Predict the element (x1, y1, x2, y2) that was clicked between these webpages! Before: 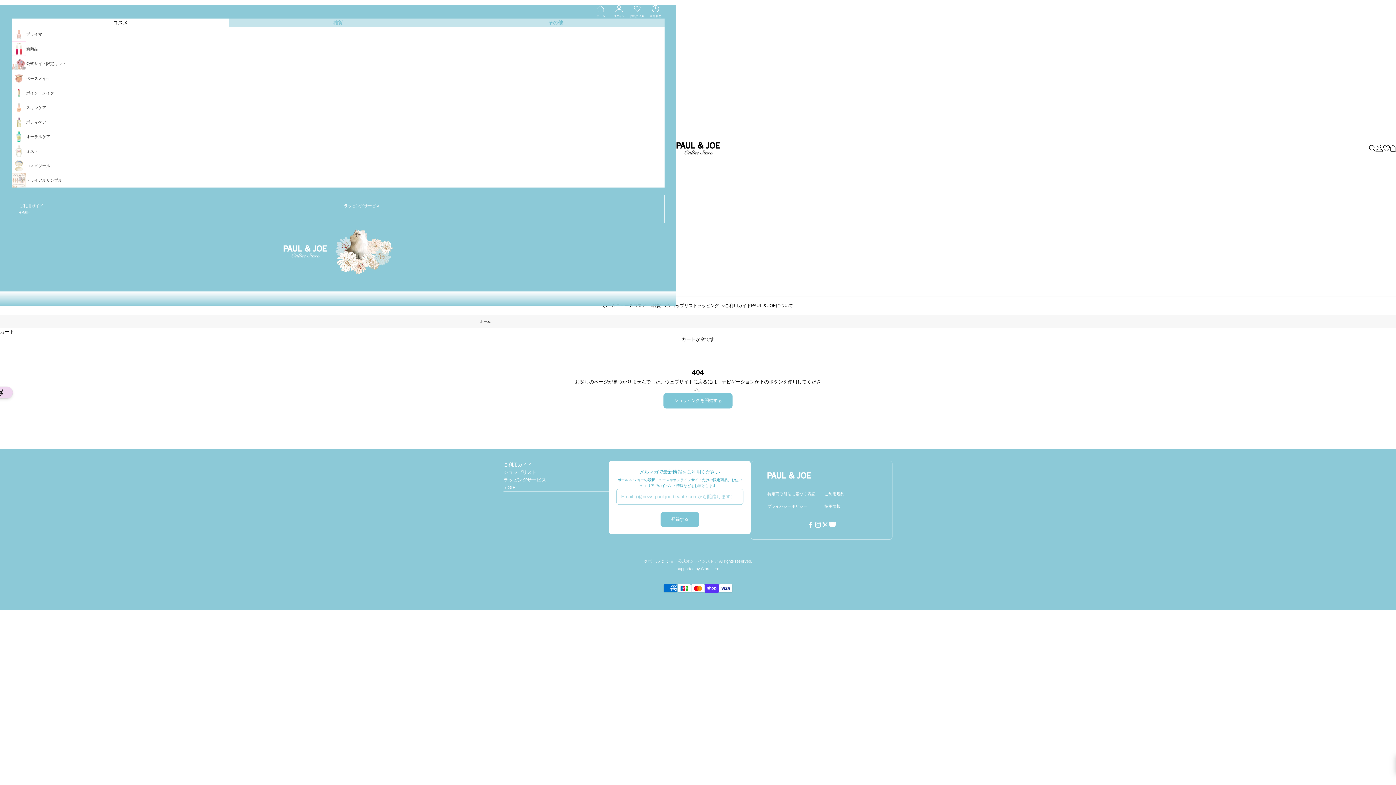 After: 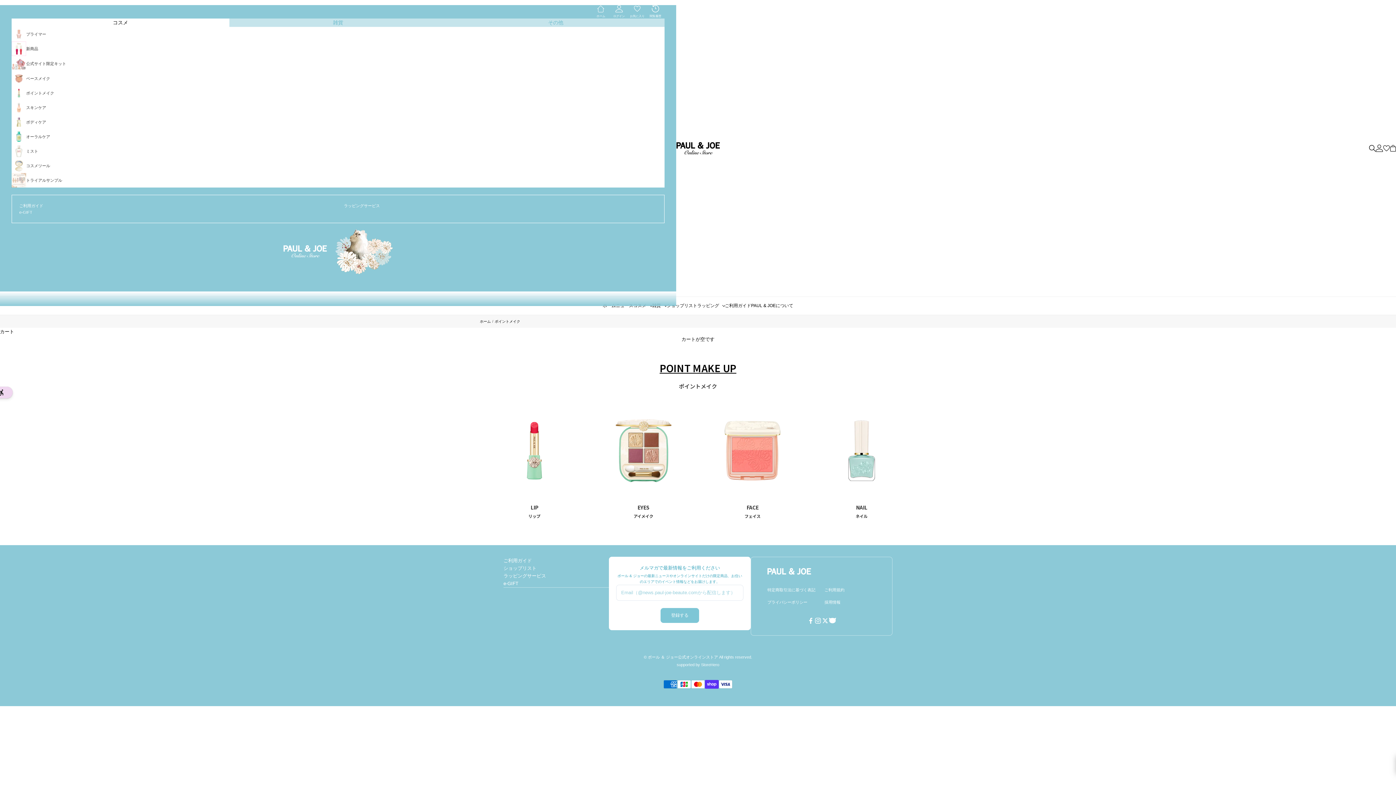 Action: bbox: (11, 85, 664, 100) label: ポイントメイク